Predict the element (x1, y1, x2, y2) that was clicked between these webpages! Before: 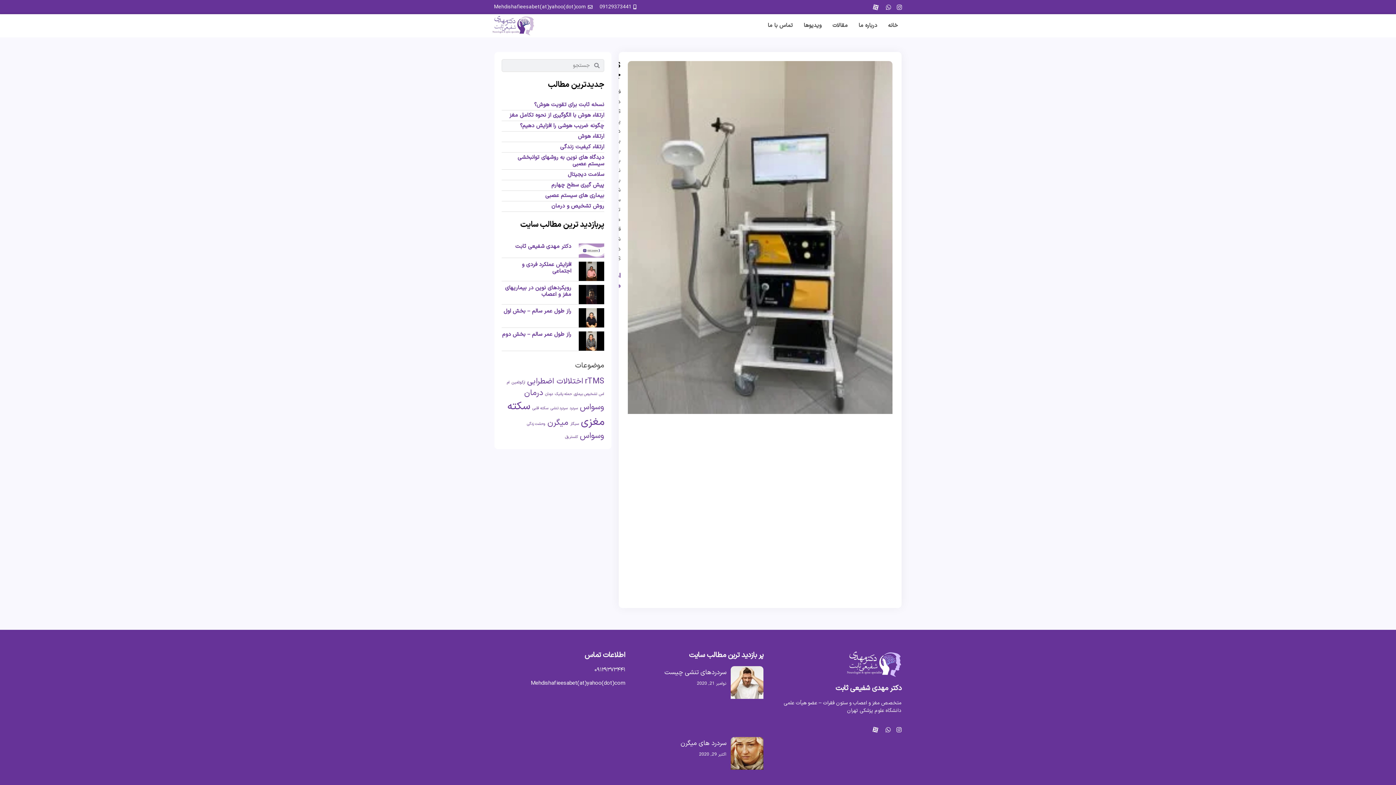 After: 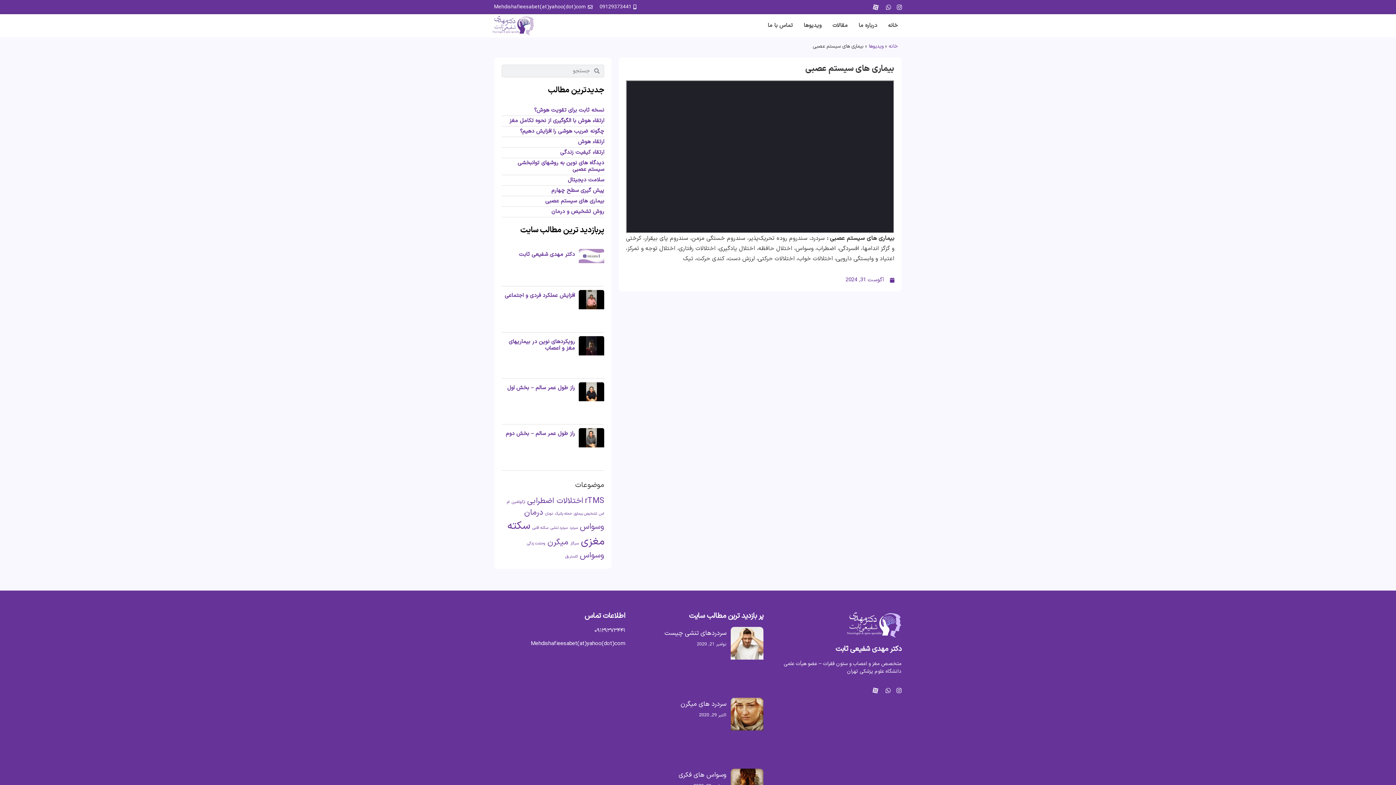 Action: label: بیماری های سیستم عصبی bbox: (545, 191, 604, 199)